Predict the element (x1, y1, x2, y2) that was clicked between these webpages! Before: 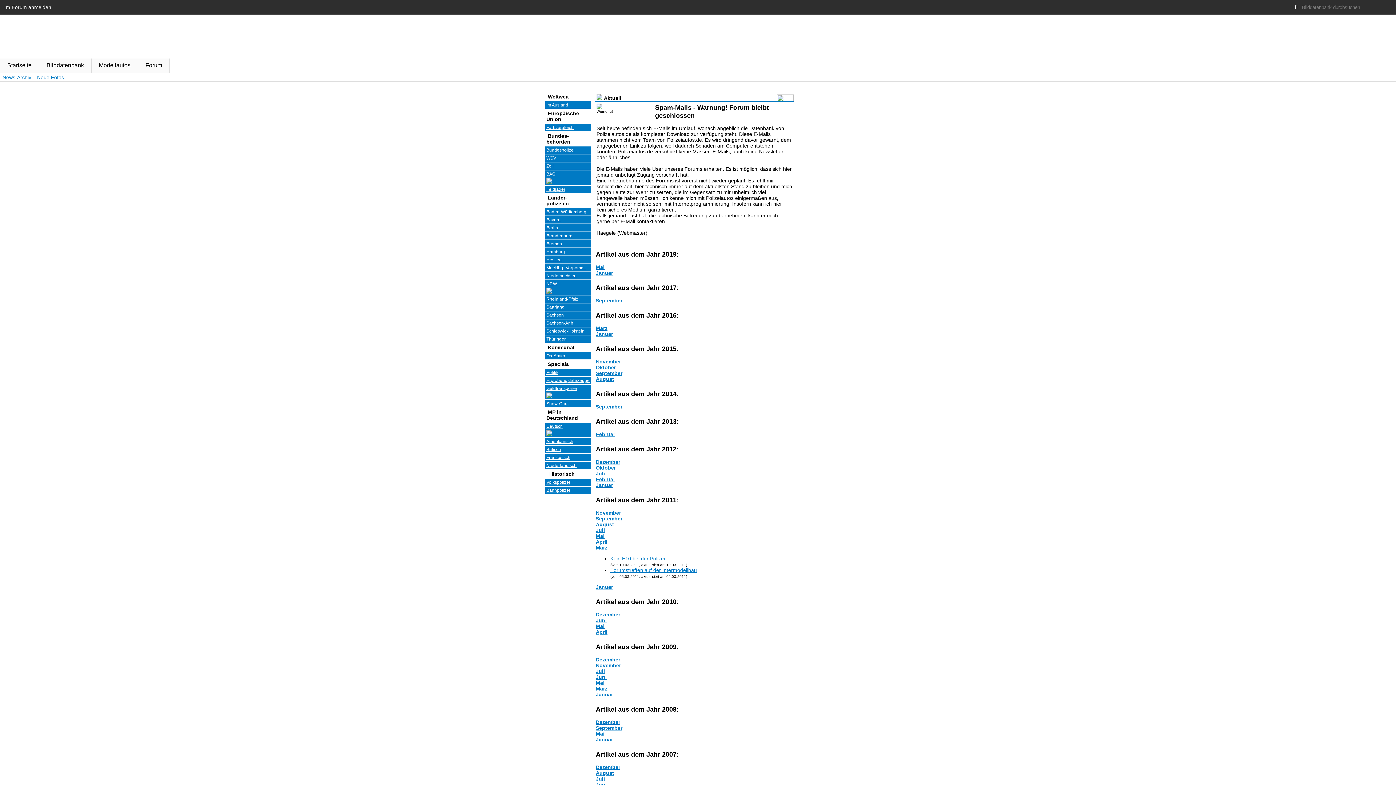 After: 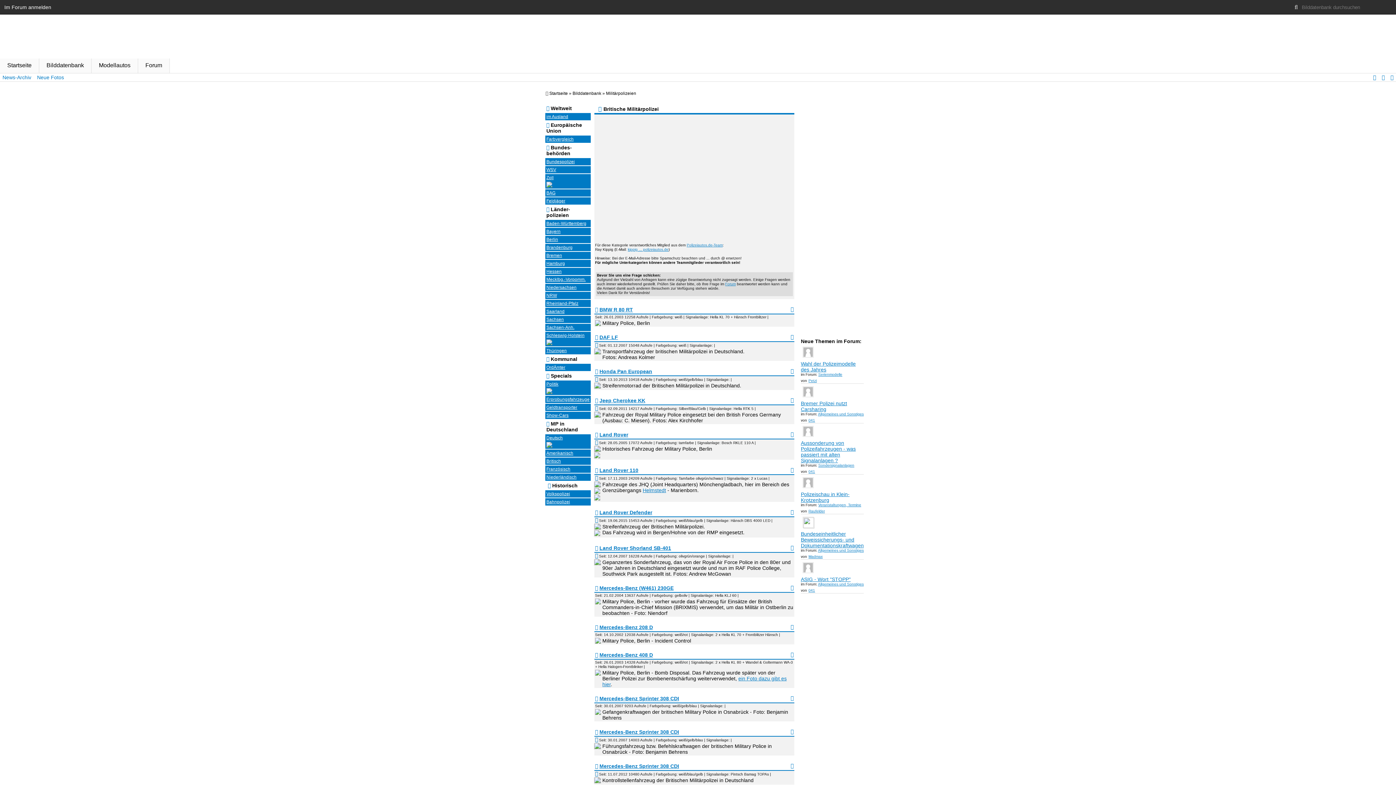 Action: label: Britisch bbox: (546, 446, 561, 452)